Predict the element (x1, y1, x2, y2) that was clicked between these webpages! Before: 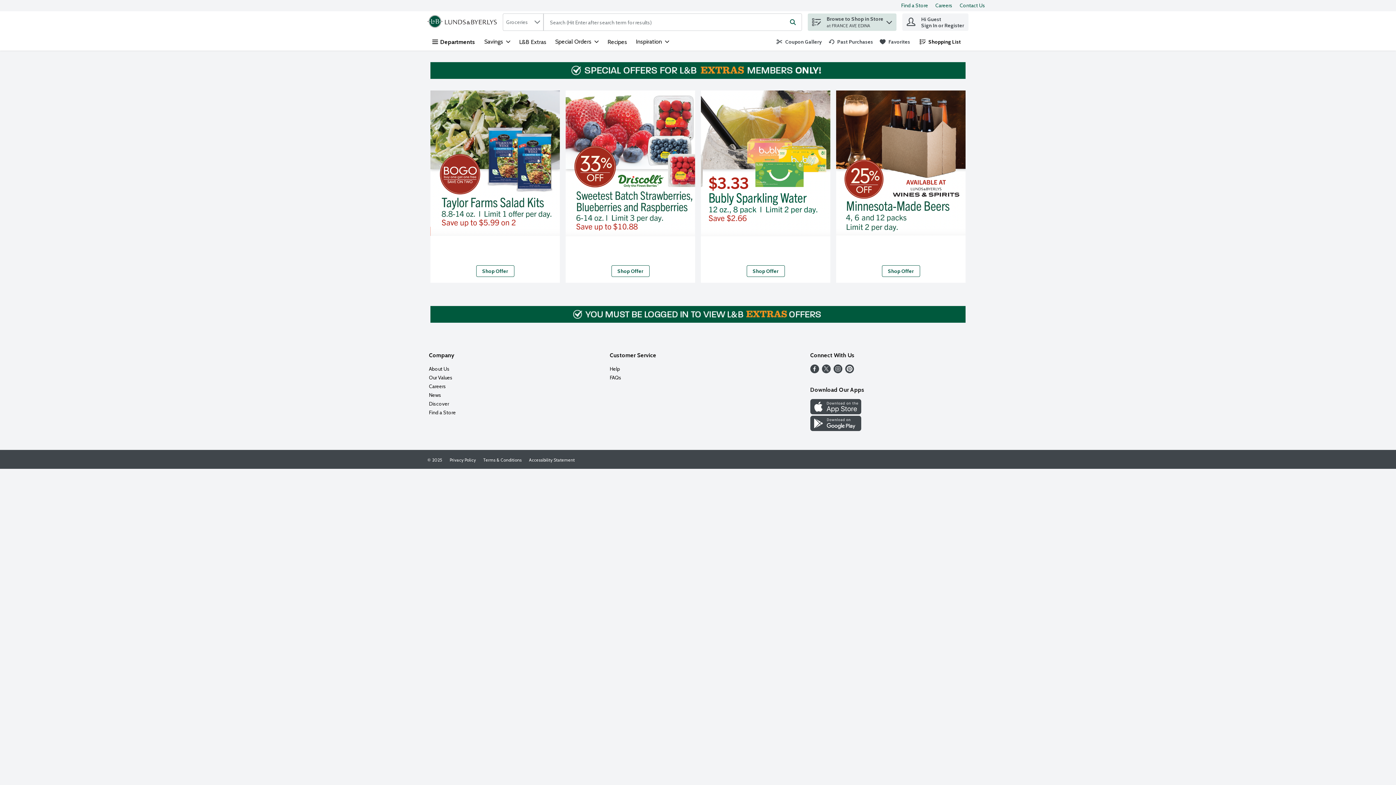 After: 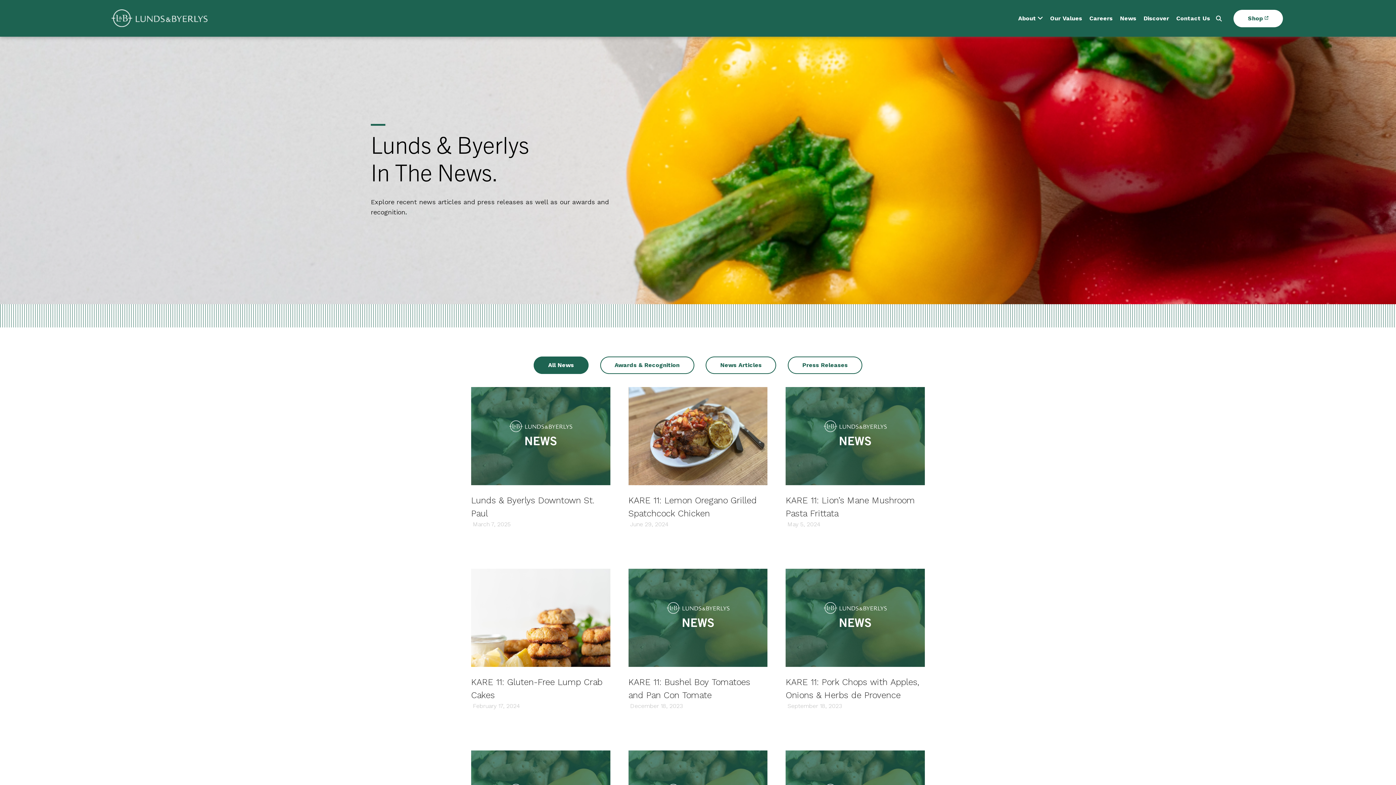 Action: bbox: (429, 391, 441, 398) label: News will open in a new tab